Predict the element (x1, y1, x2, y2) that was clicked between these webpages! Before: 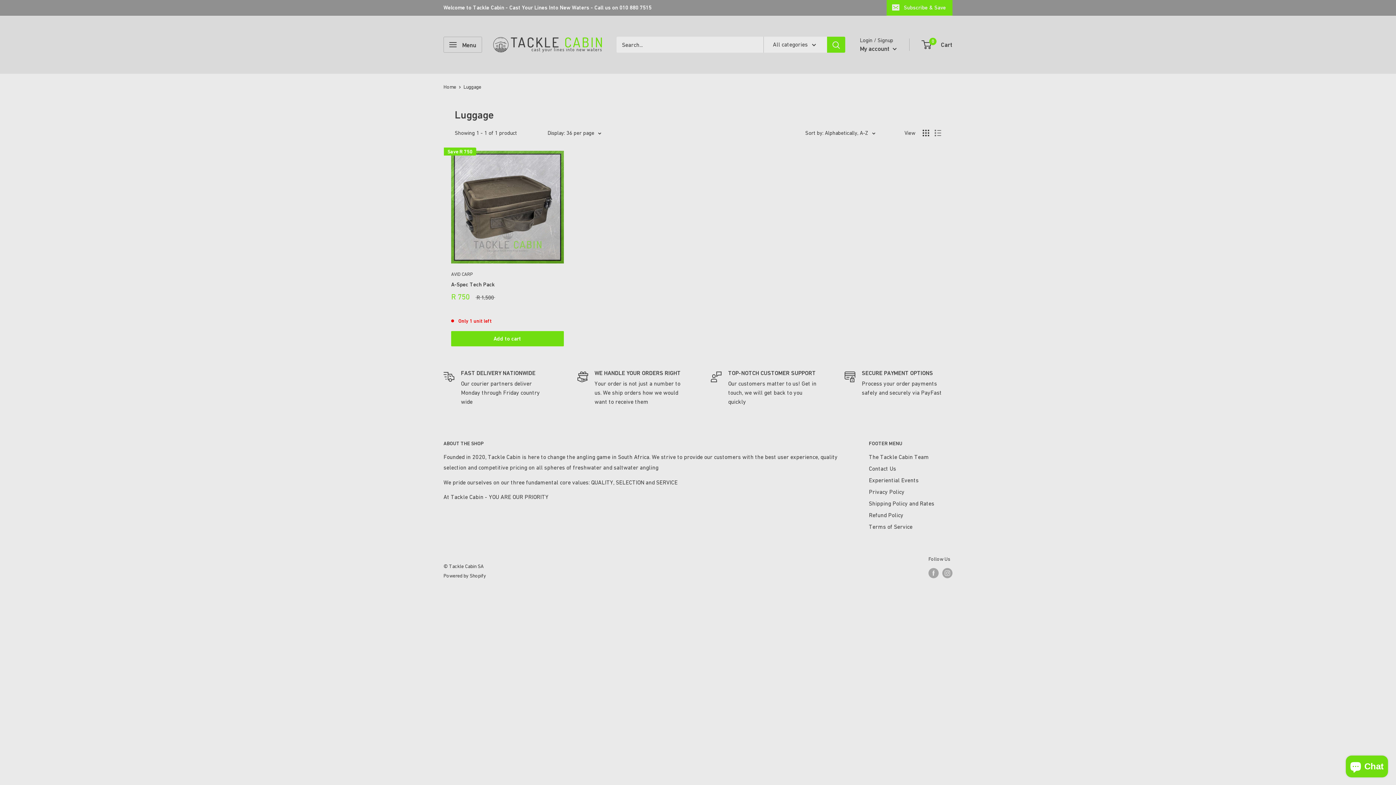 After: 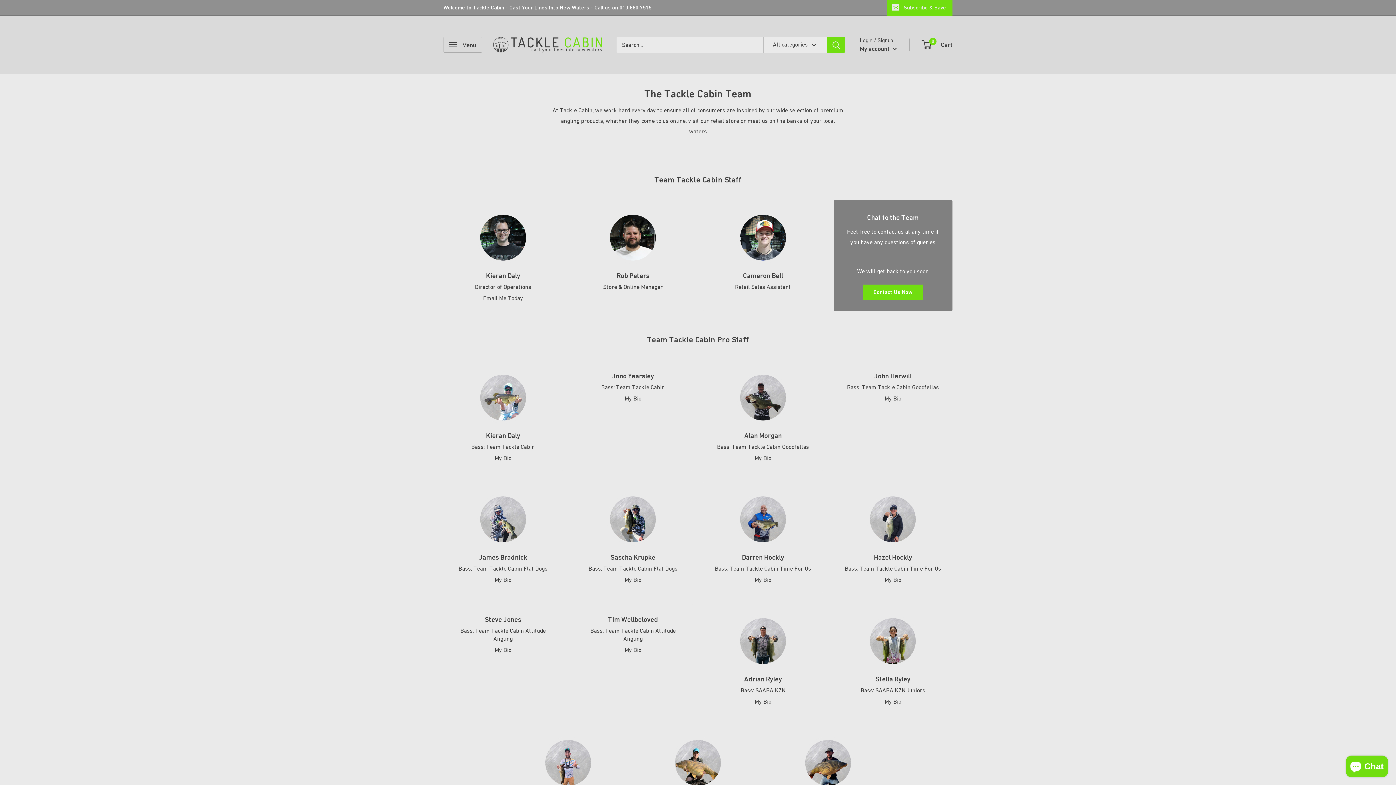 Action: bbox: (869, 451, 952, 463) label: The Tackle Cabin Team